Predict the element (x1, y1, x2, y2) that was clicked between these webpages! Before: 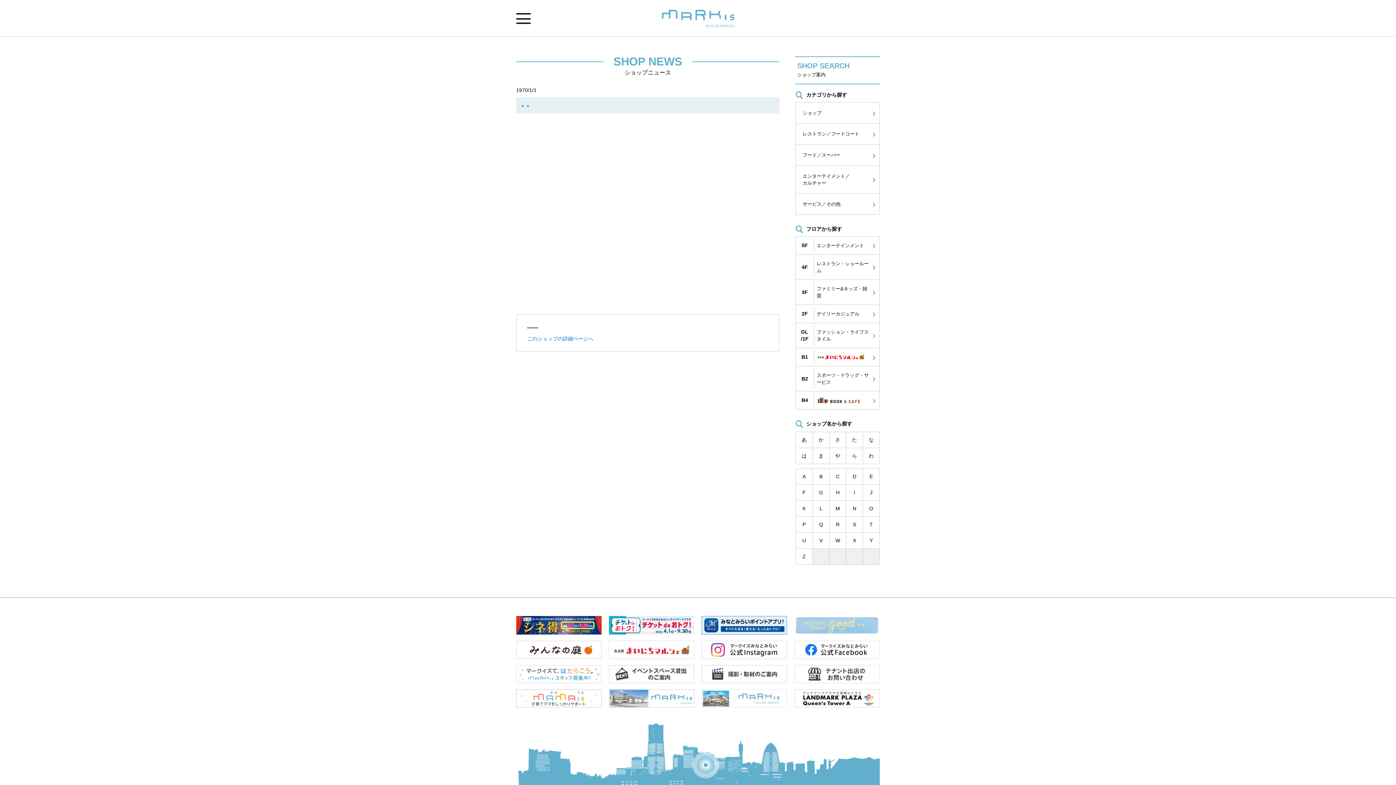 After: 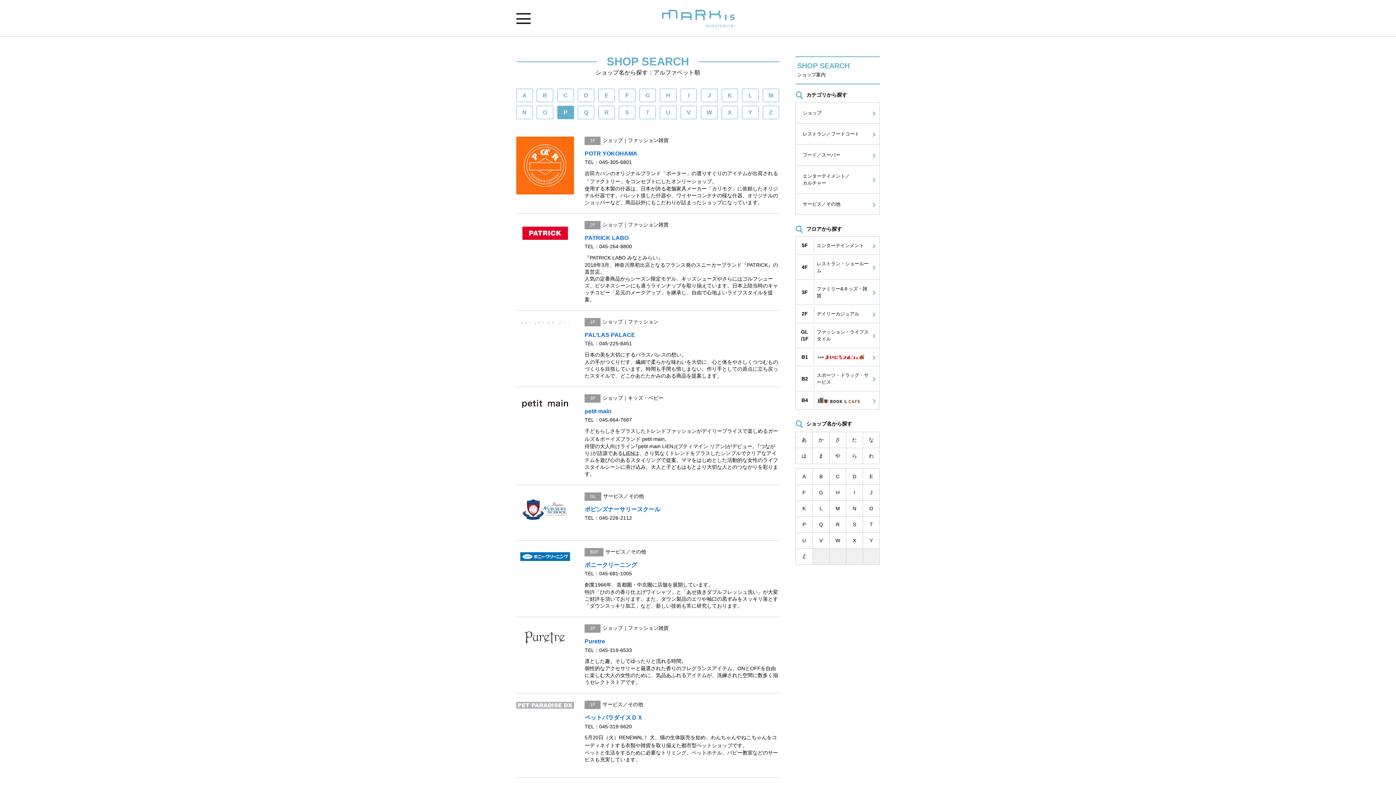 Action: label: P bbox: (796, 517, 812, 532)